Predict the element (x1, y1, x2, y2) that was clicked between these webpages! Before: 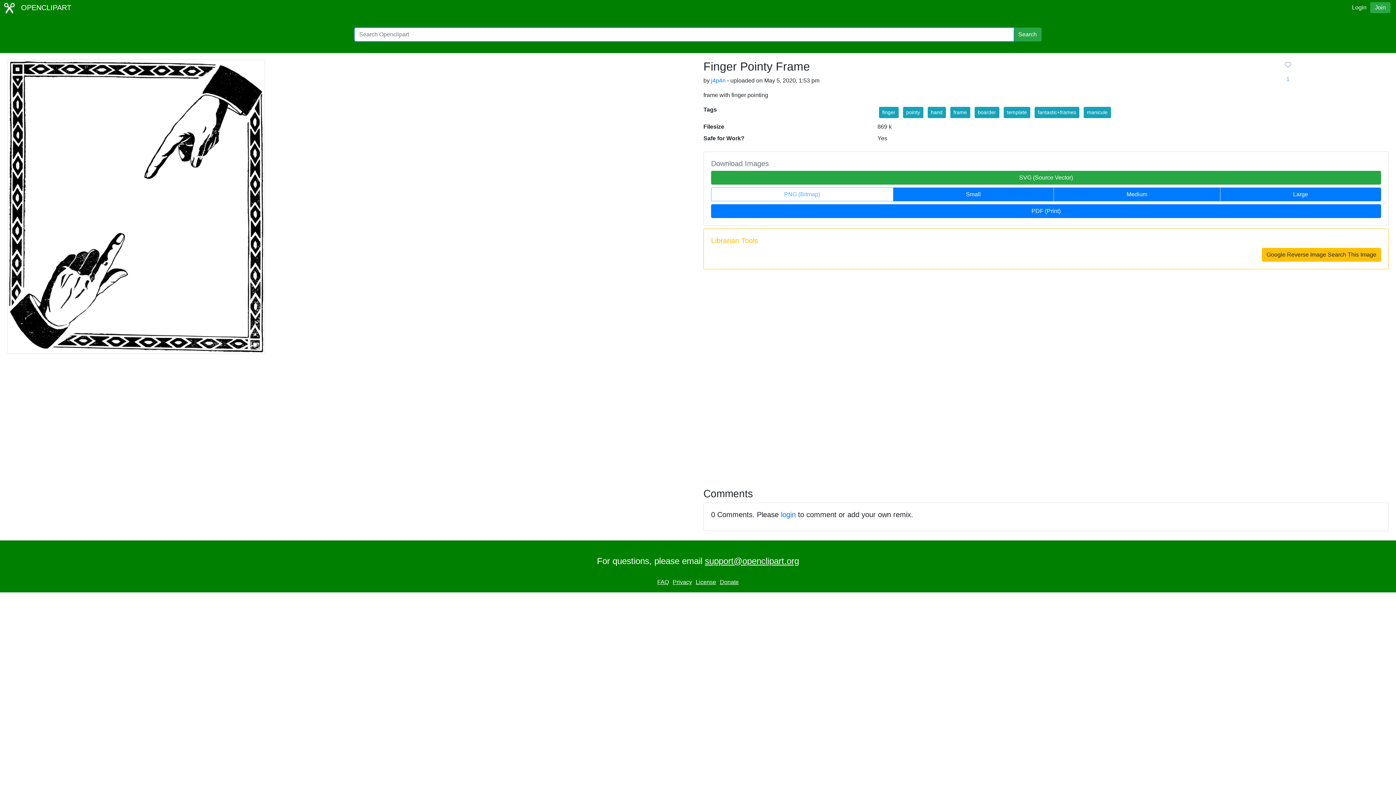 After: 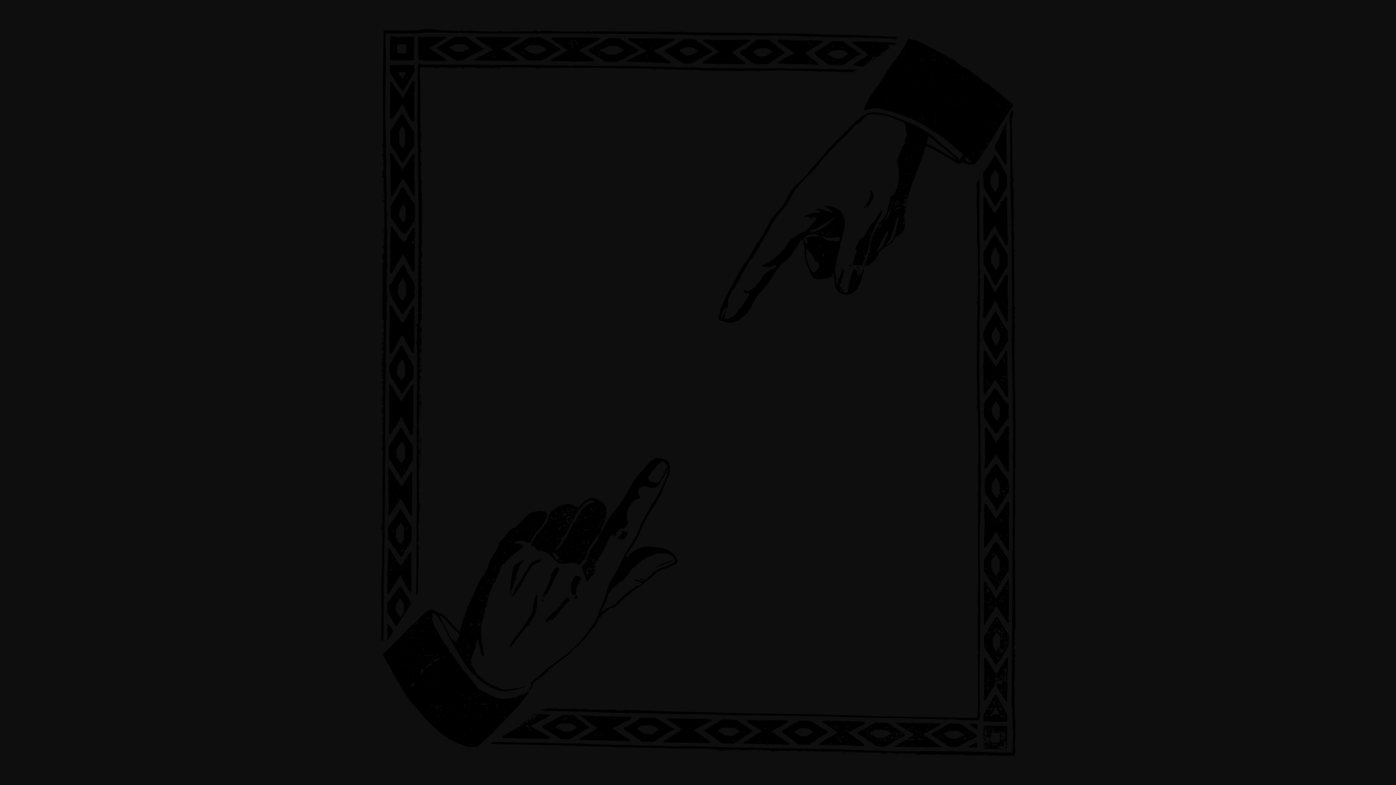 Action: bbox: (1220, 187, 1381, 201) label: Large